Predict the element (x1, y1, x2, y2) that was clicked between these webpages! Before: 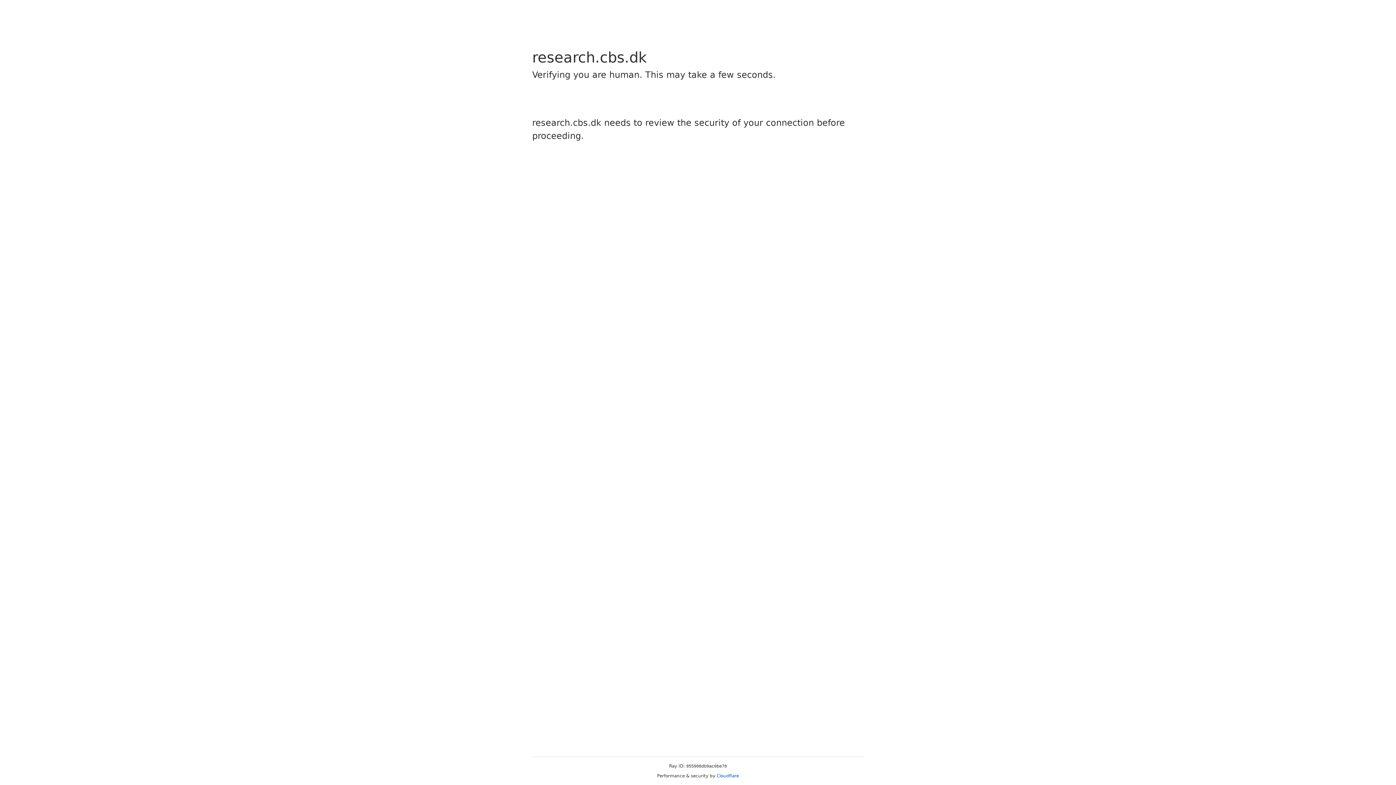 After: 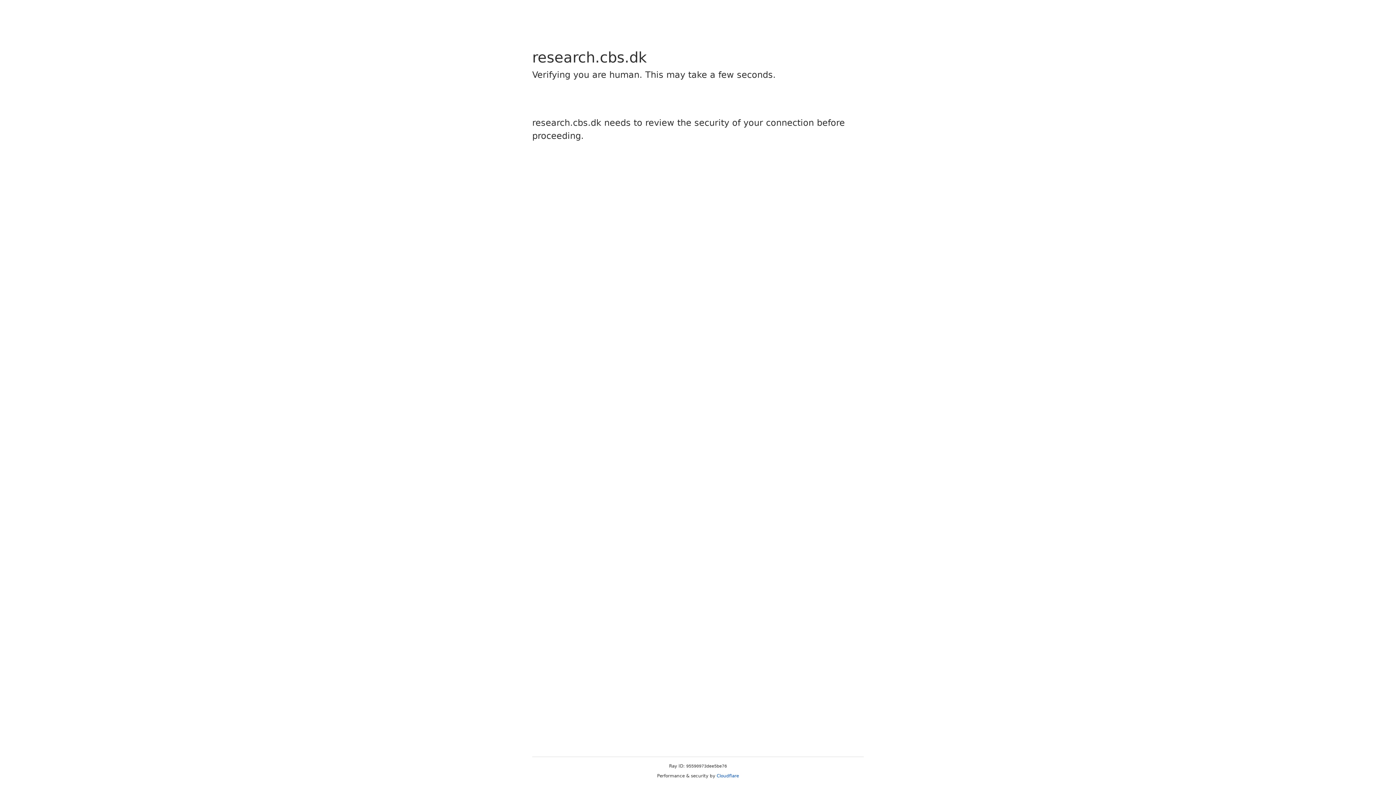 Action: bbox: (716, 773, 739, 778) label: Cloudflare